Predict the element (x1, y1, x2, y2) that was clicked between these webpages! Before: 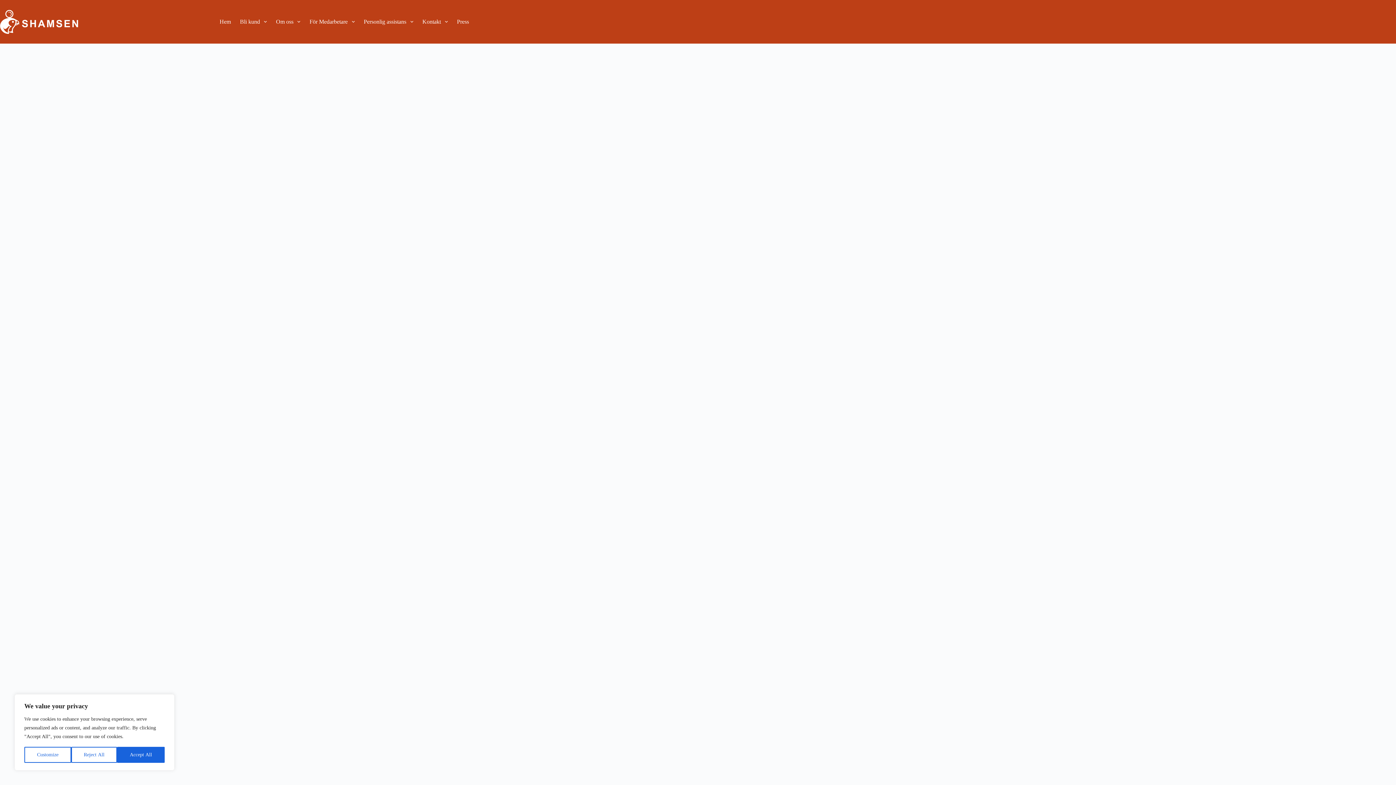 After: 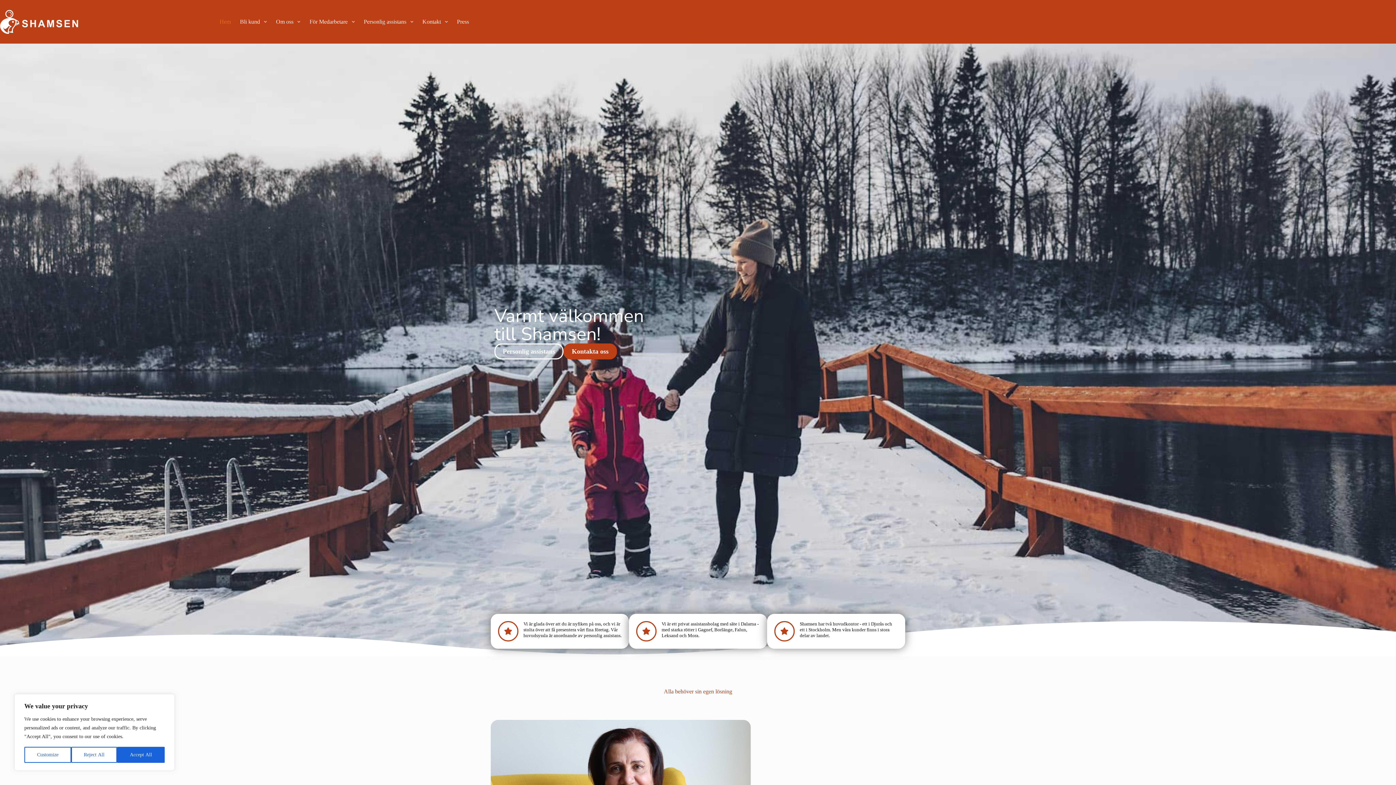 Action: bbox: (0, 9, 78, 34)